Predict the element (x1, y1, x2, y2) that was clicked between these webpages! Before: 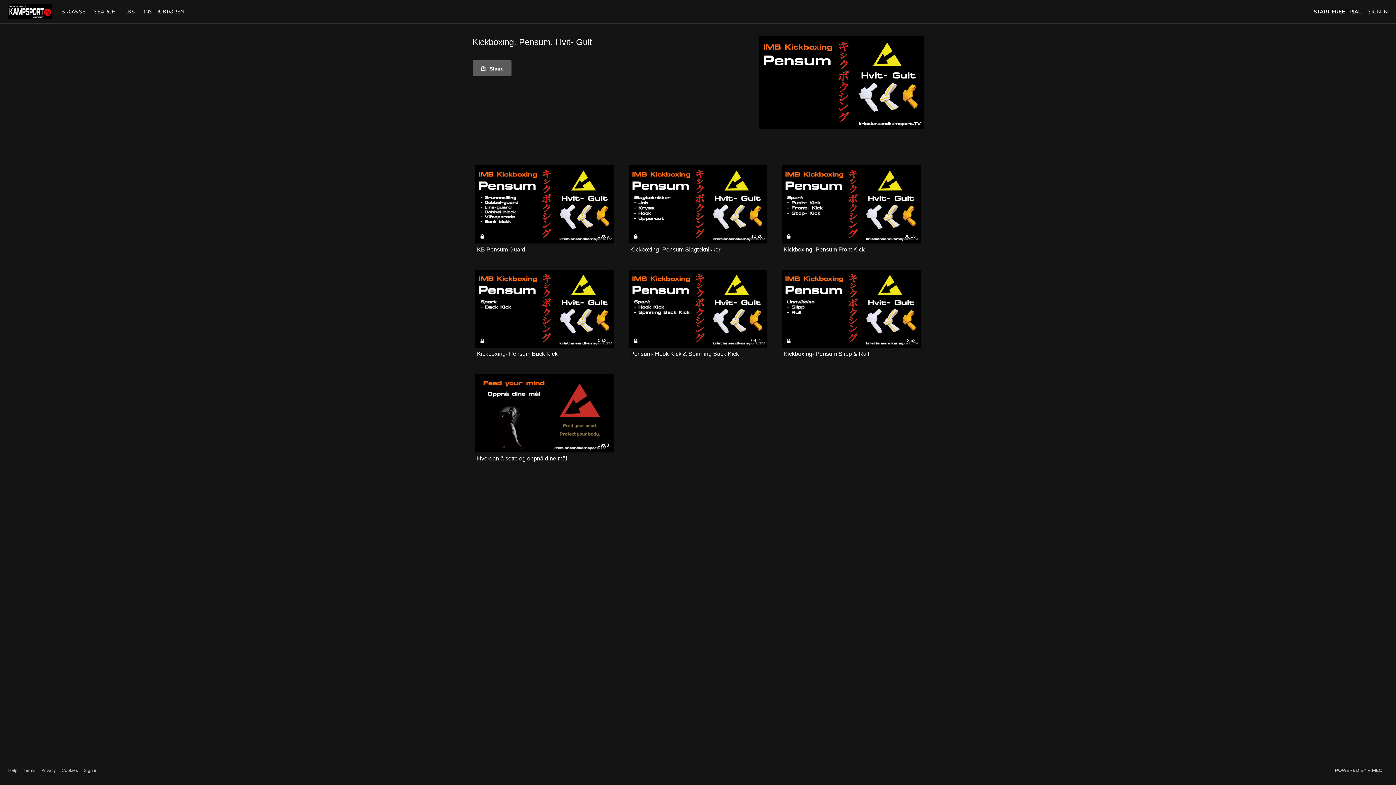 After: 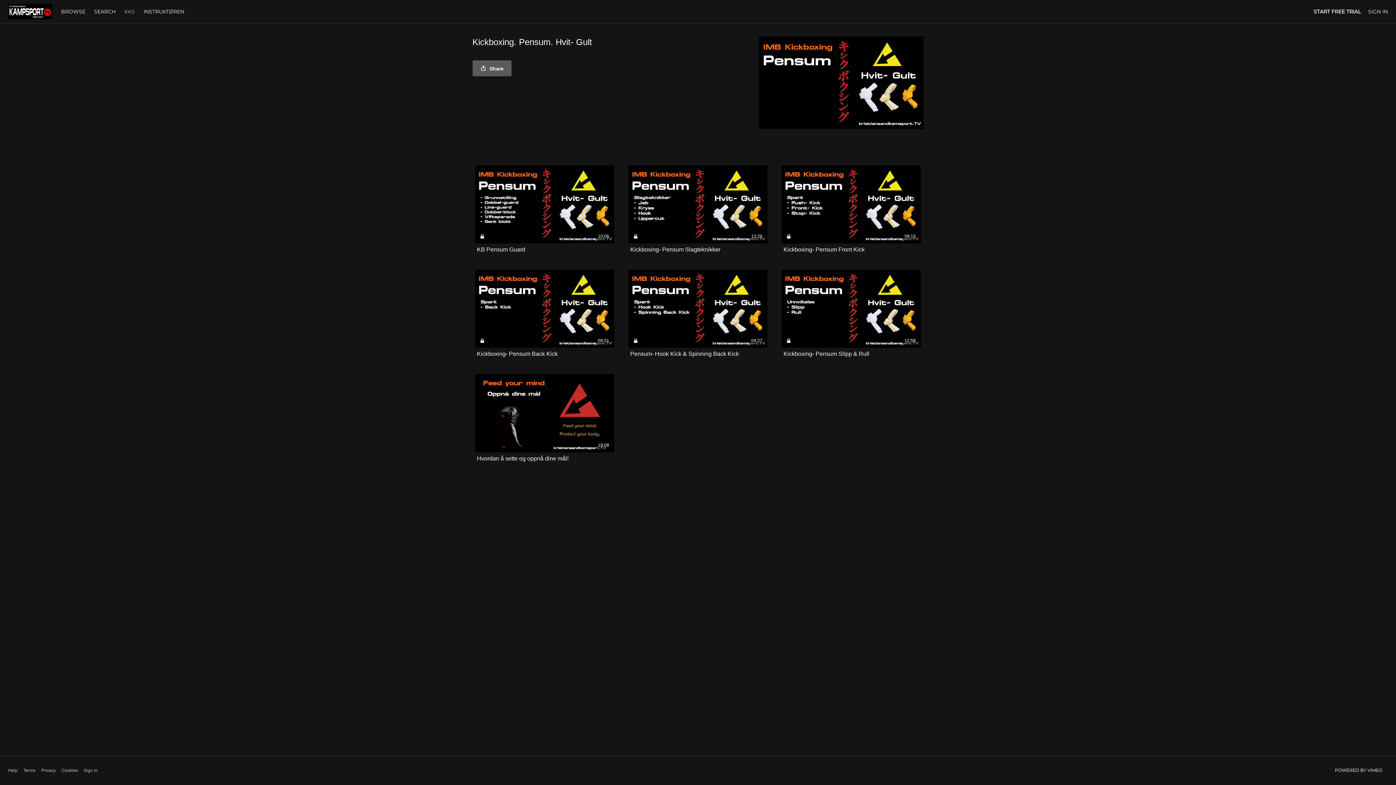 Action: label: KKS bbox: (120, 8, 138, 14)